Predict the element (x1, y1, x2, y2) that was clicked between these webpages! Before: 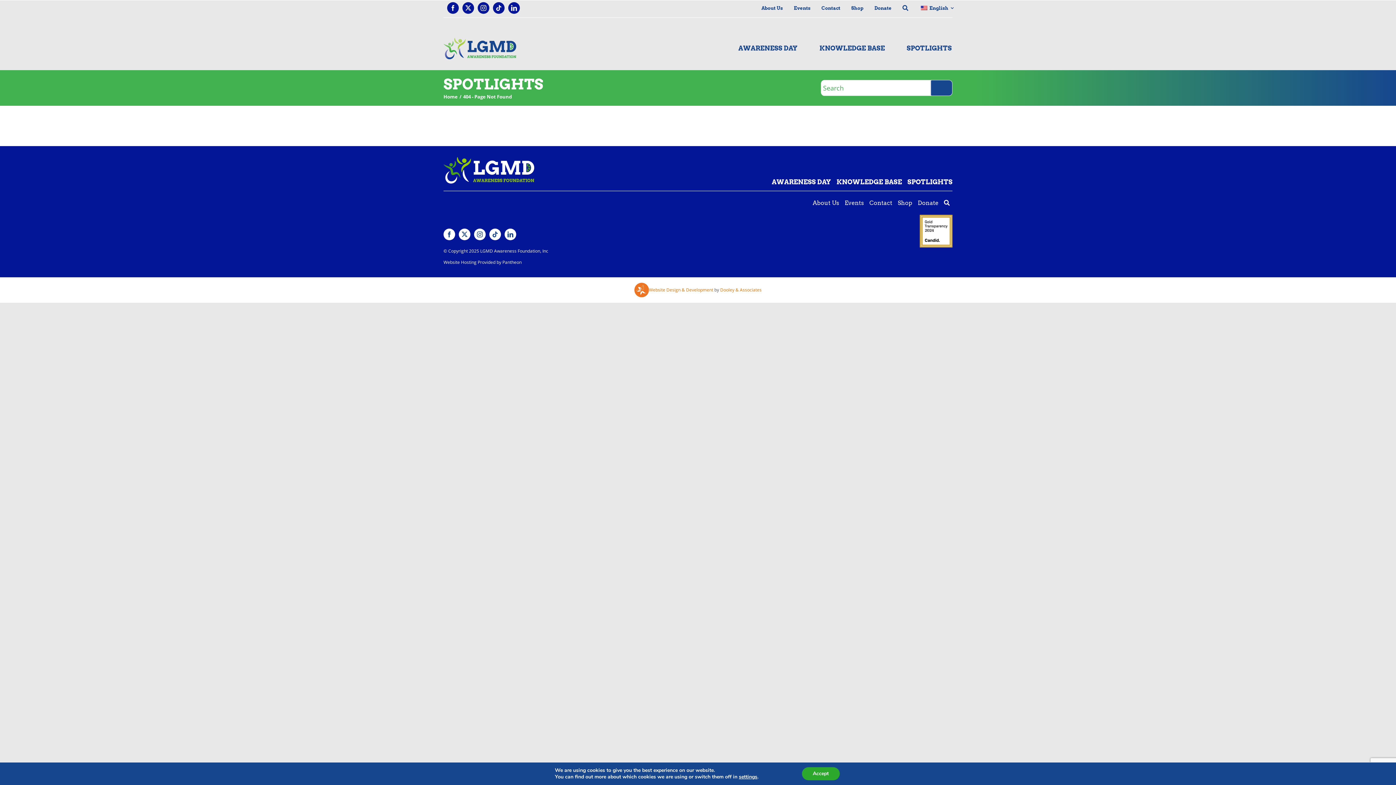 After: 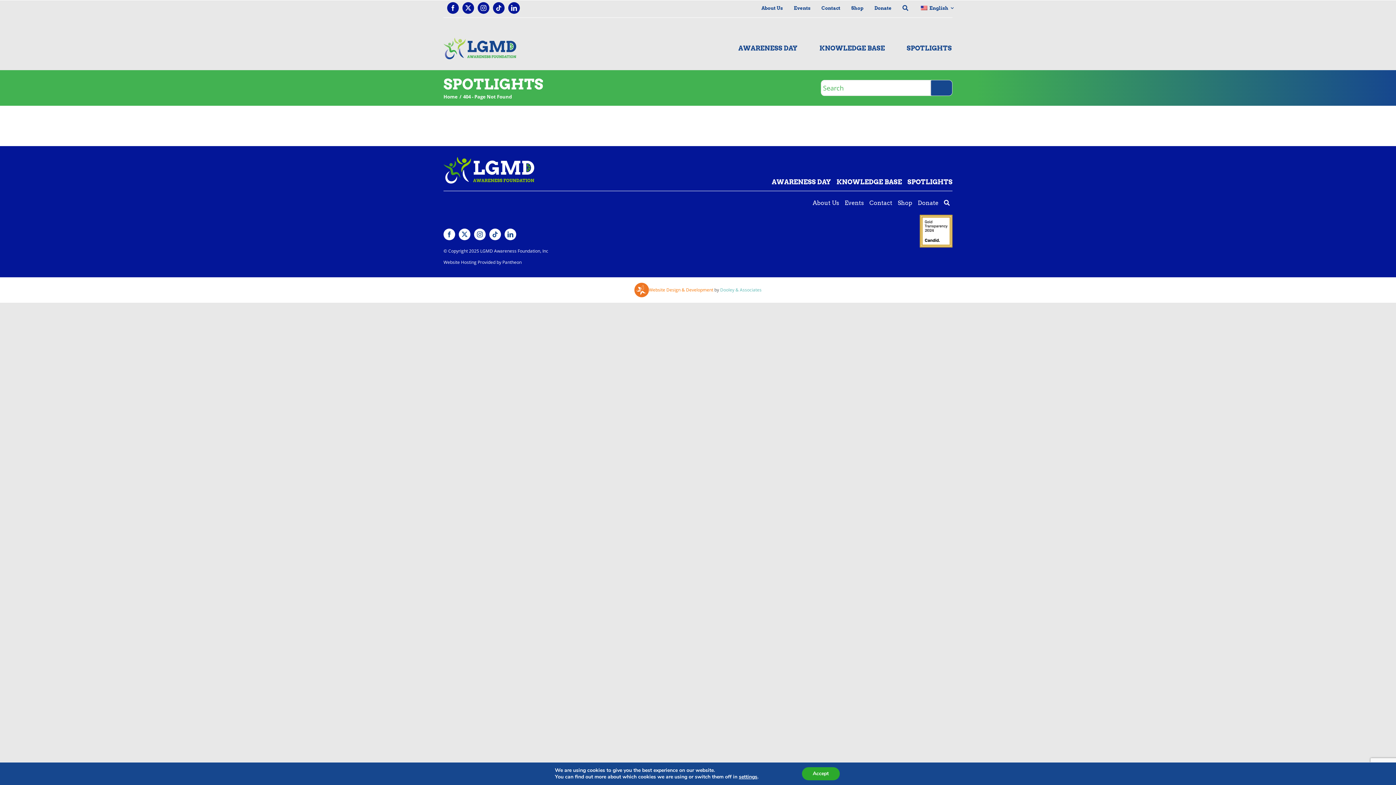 Action: label: Dooley & Associates bbox: (720, 286, 761, 293)